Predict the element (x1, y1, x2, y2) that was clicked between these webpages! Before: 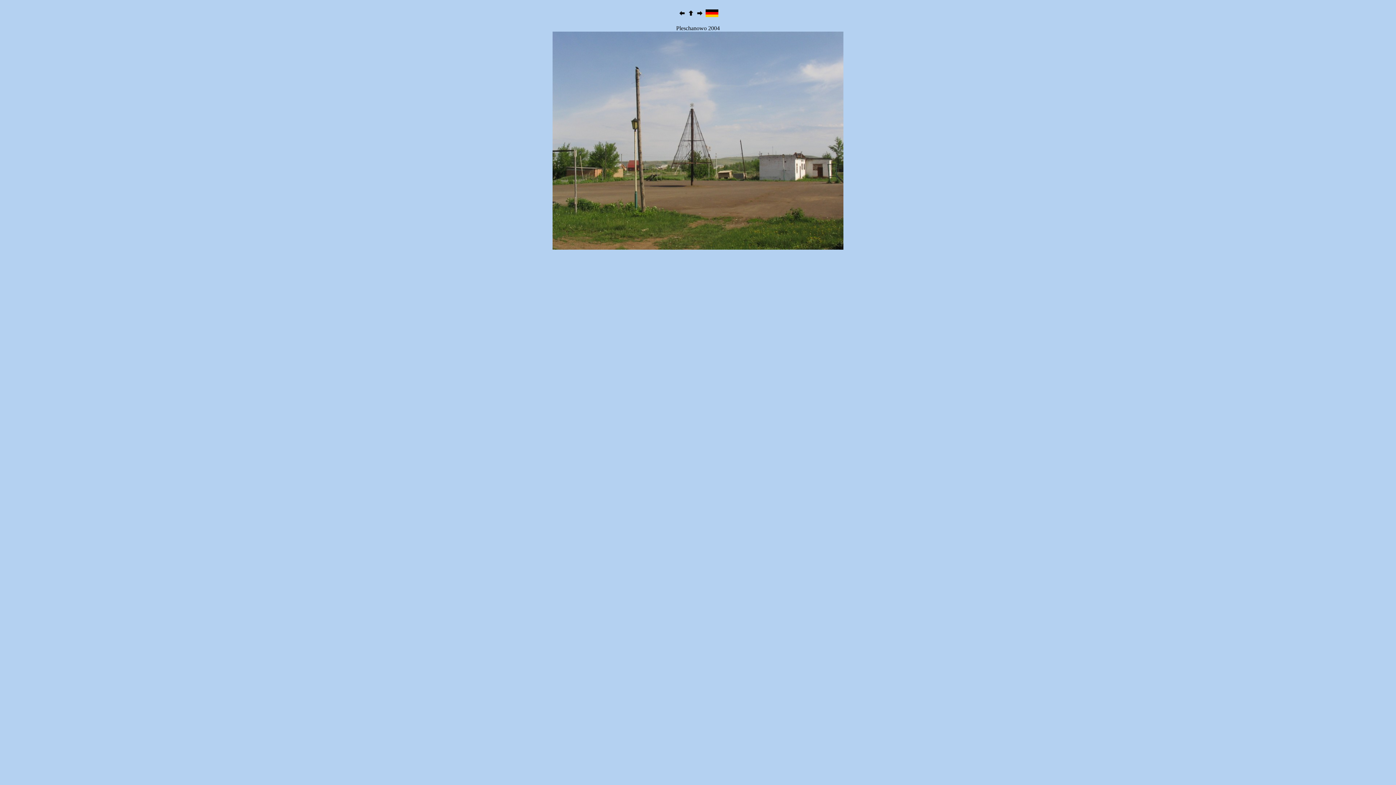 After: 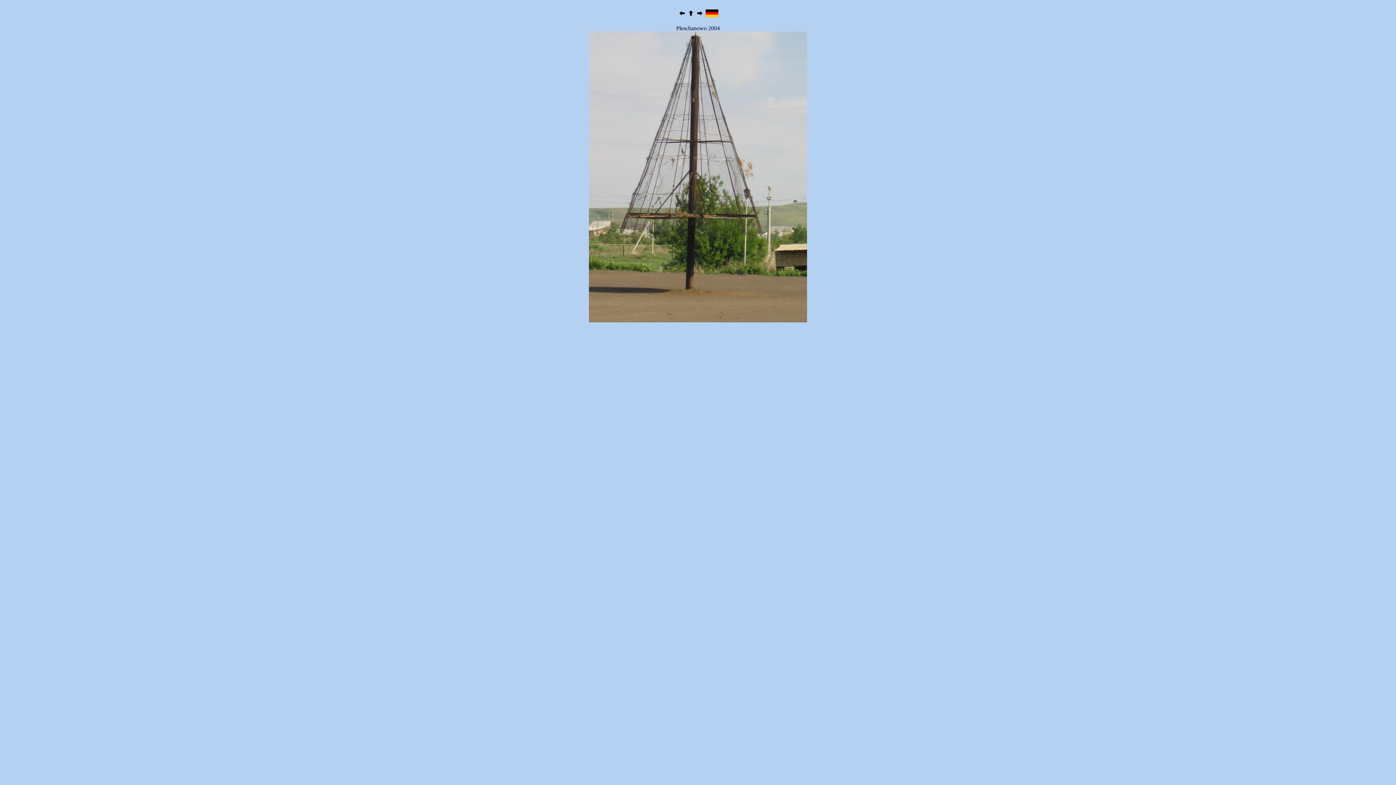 Action: bbox: (695, 12, 704, 18)